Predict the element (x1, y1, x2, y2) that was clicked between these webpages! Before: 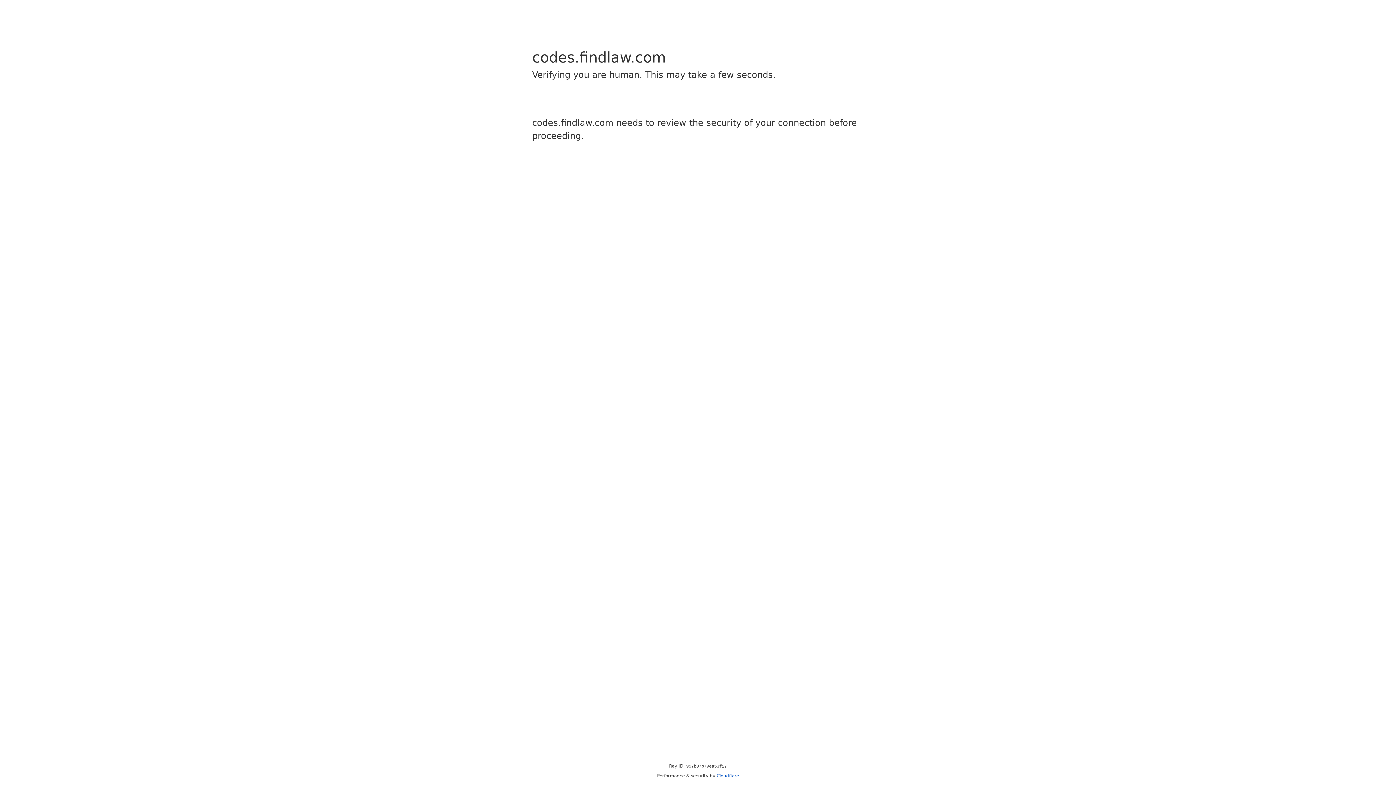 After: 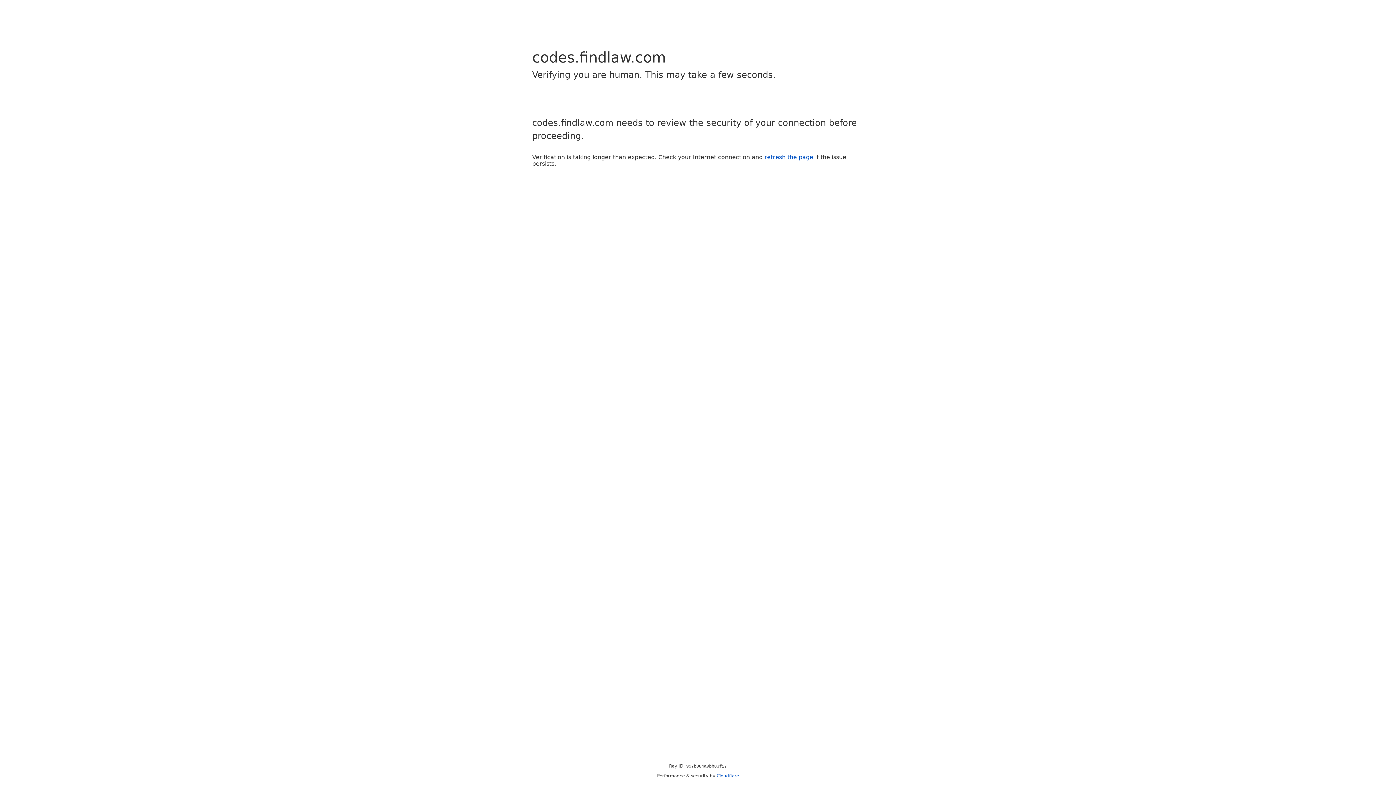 Action: label: Cloudflare bbox: (716, 773, 739, 778)